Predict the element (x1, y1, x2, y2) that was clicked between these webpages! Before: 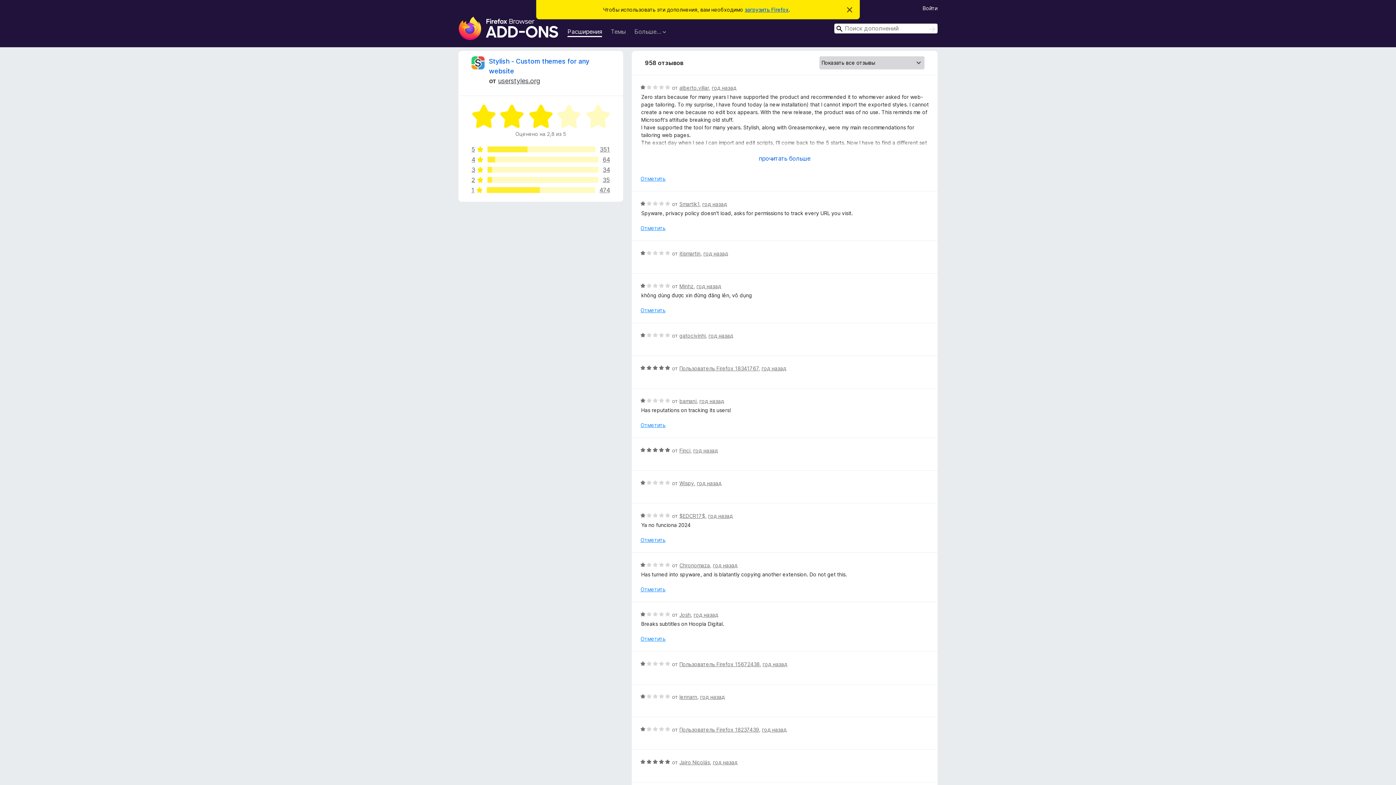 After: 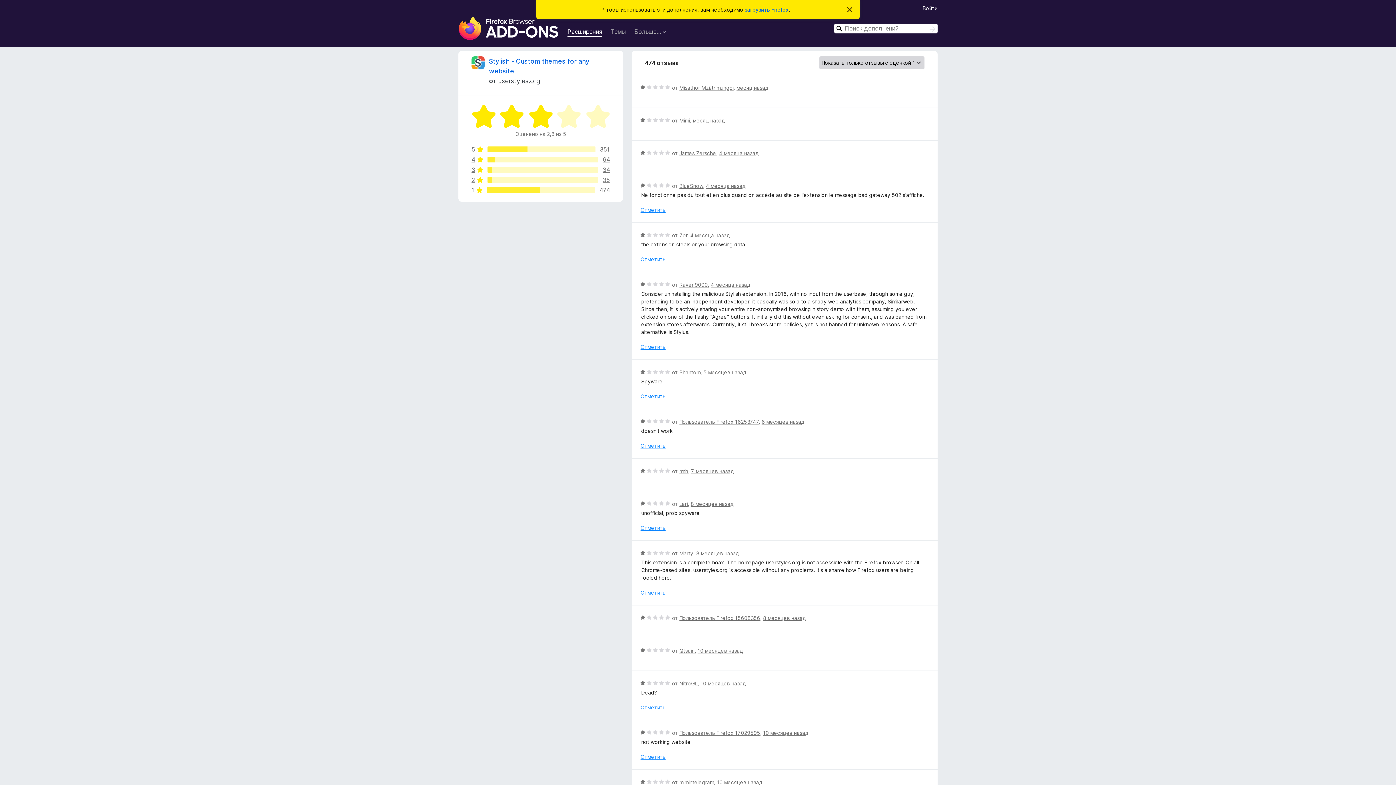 Action: label: 1
474 bbox: (471, 187, 610, 193)